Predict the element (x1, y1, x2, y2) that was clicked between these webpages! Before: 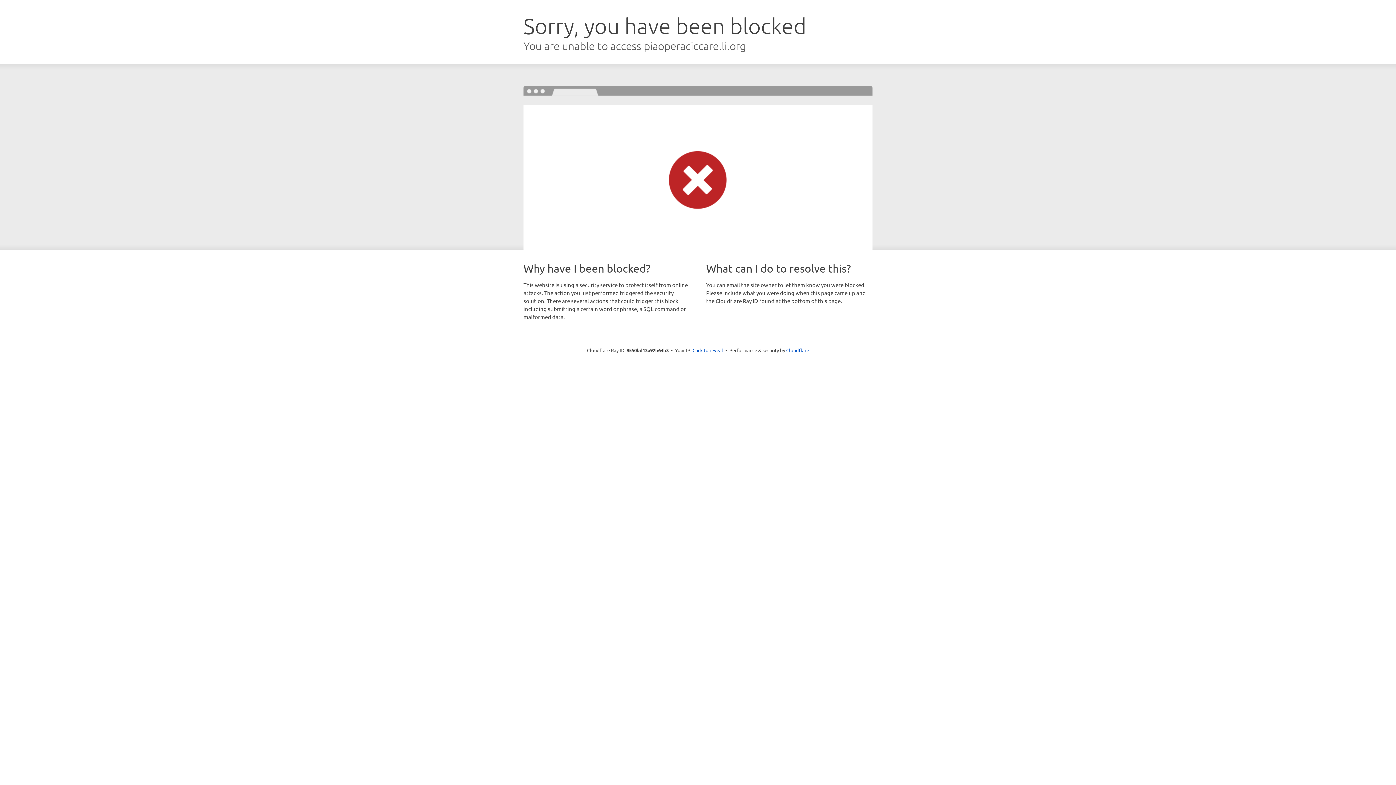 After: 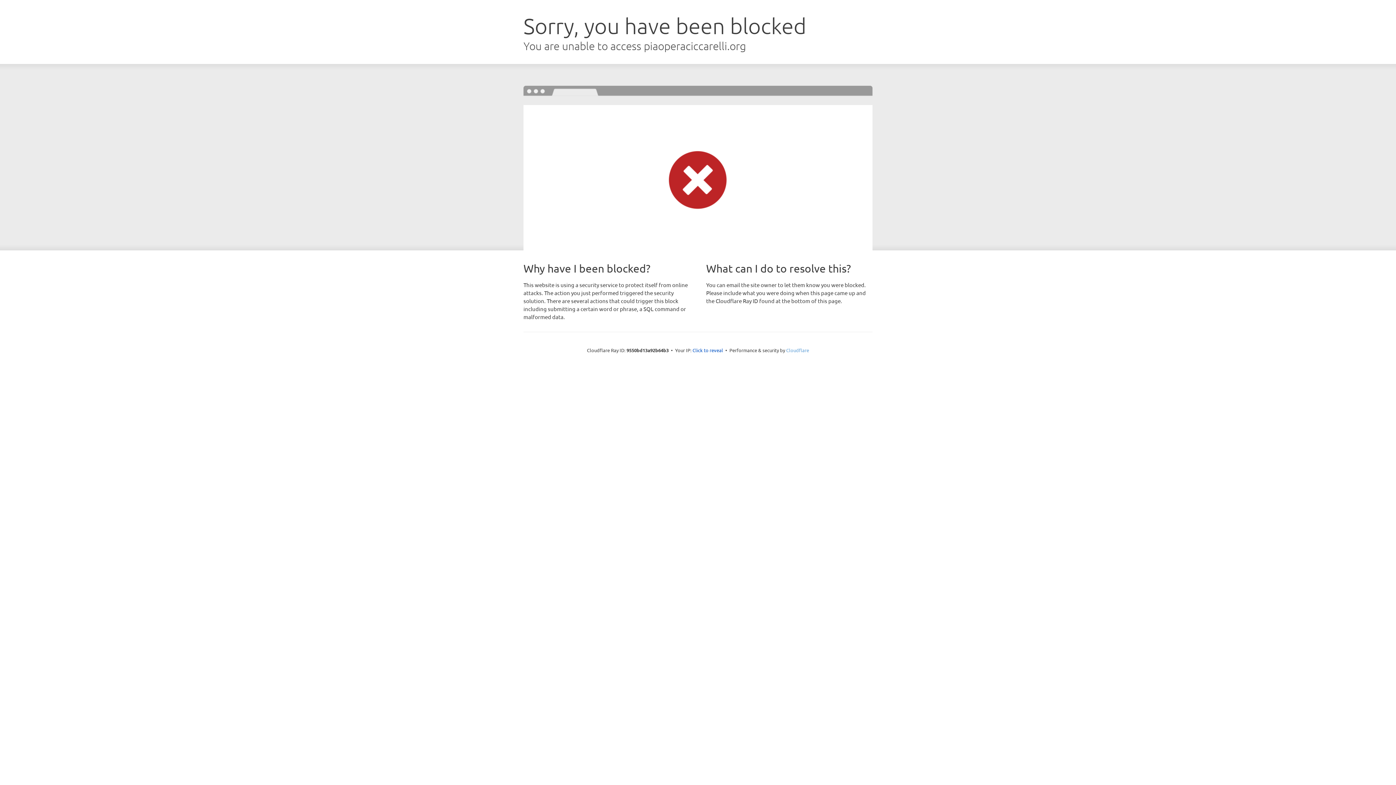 Action: bbox: (786, 347, 809, 353) label: Cloudflare